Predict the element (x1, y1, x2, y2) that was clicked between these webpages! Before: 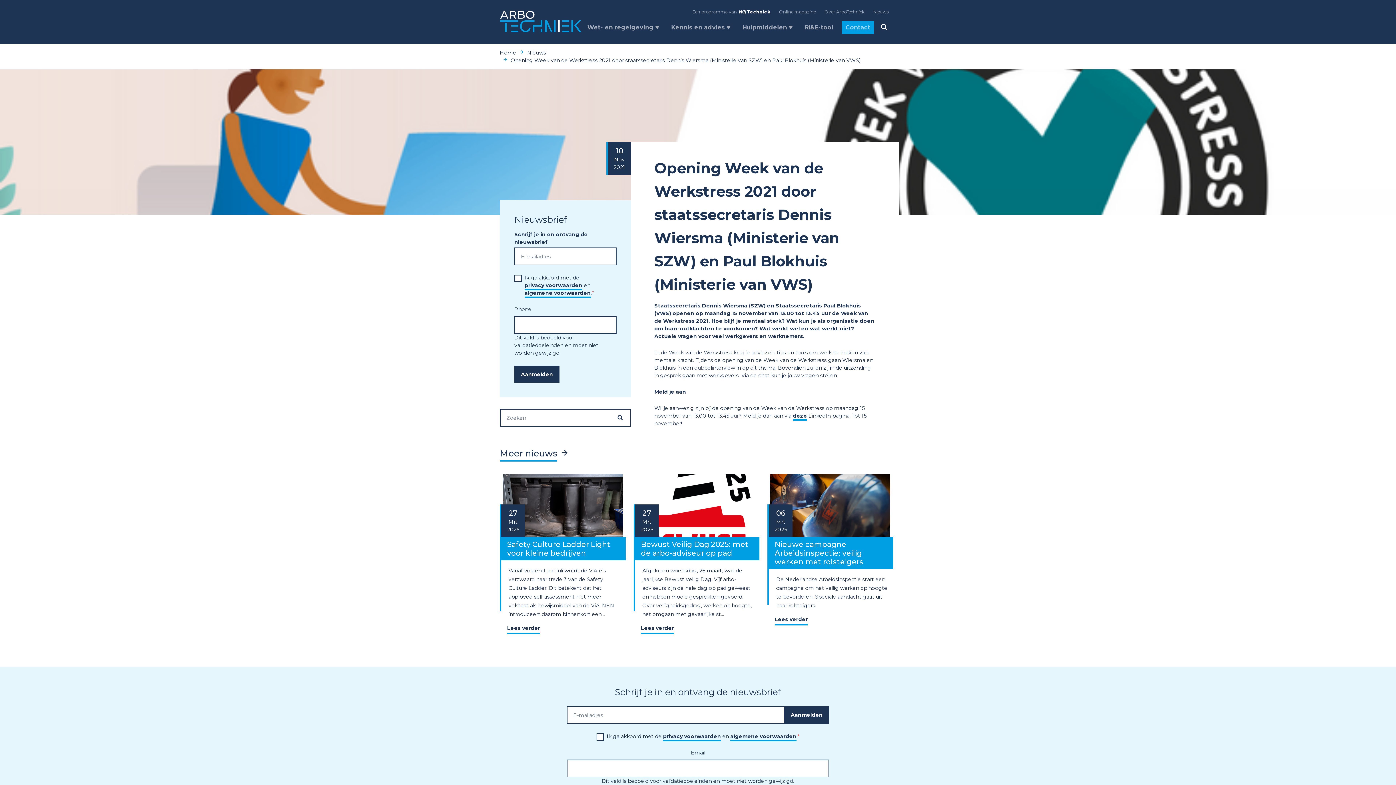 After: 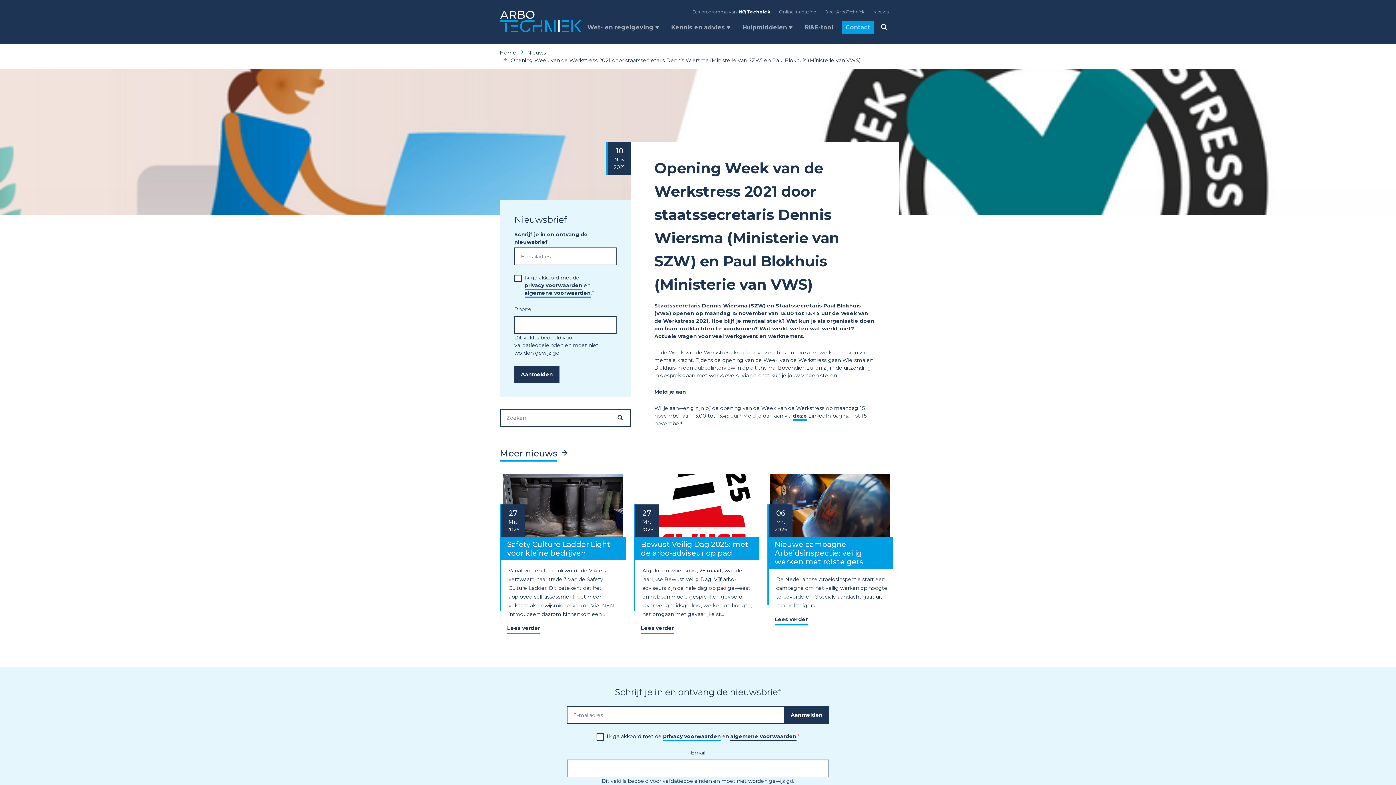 Action: bbox: (730, 733, 796, 740) label: algemene voorwaarden